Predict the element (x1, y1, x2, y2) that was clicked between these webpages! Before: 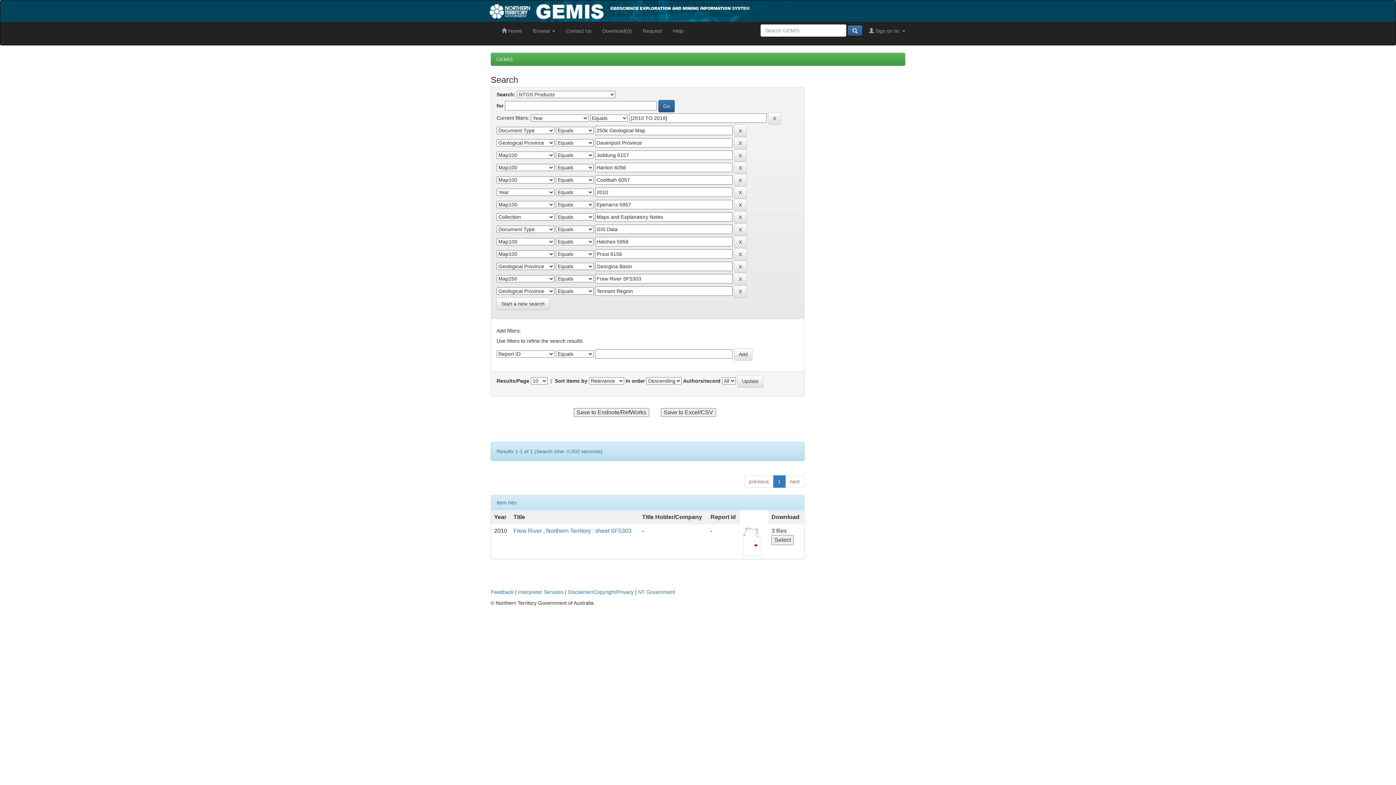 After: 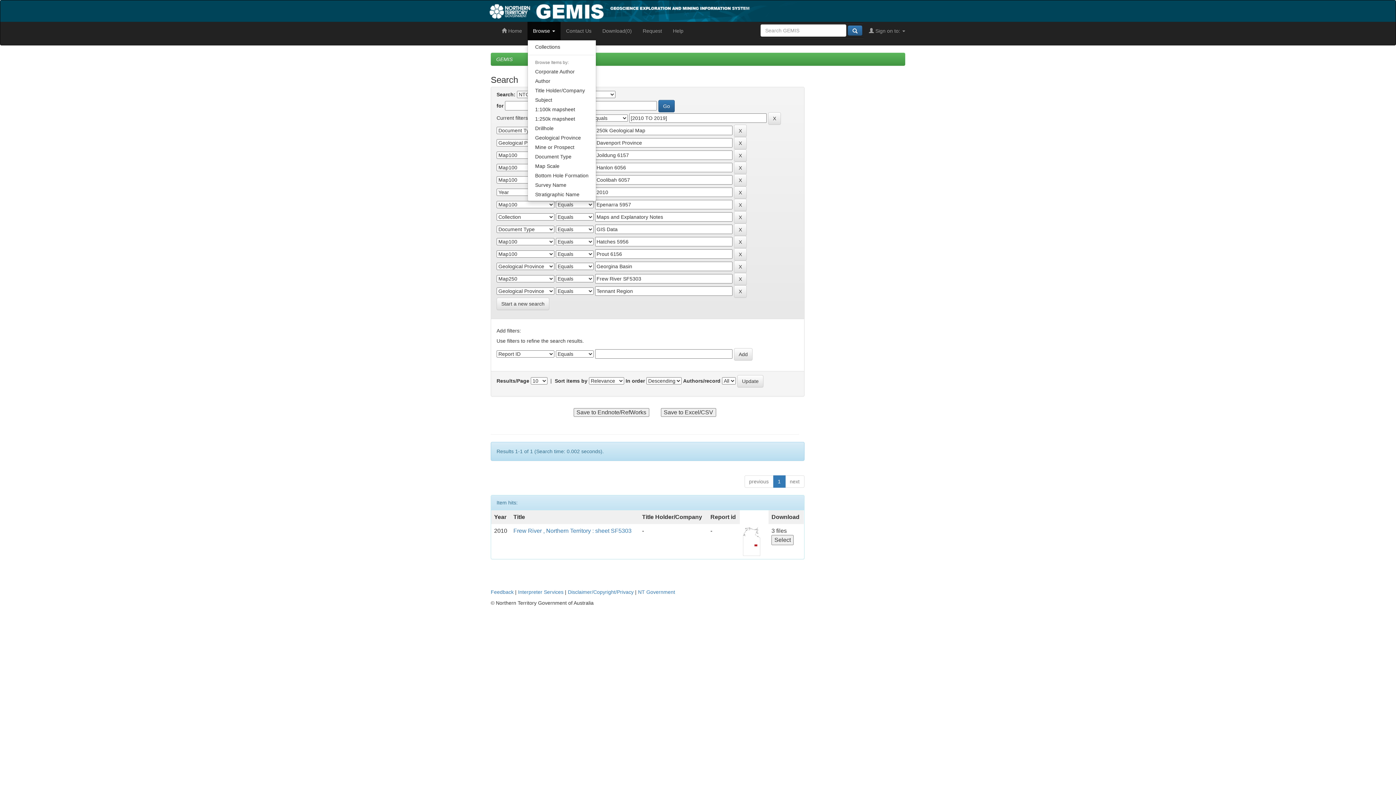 Action: label: Browse  bbox: (527, 21, 560, 40)